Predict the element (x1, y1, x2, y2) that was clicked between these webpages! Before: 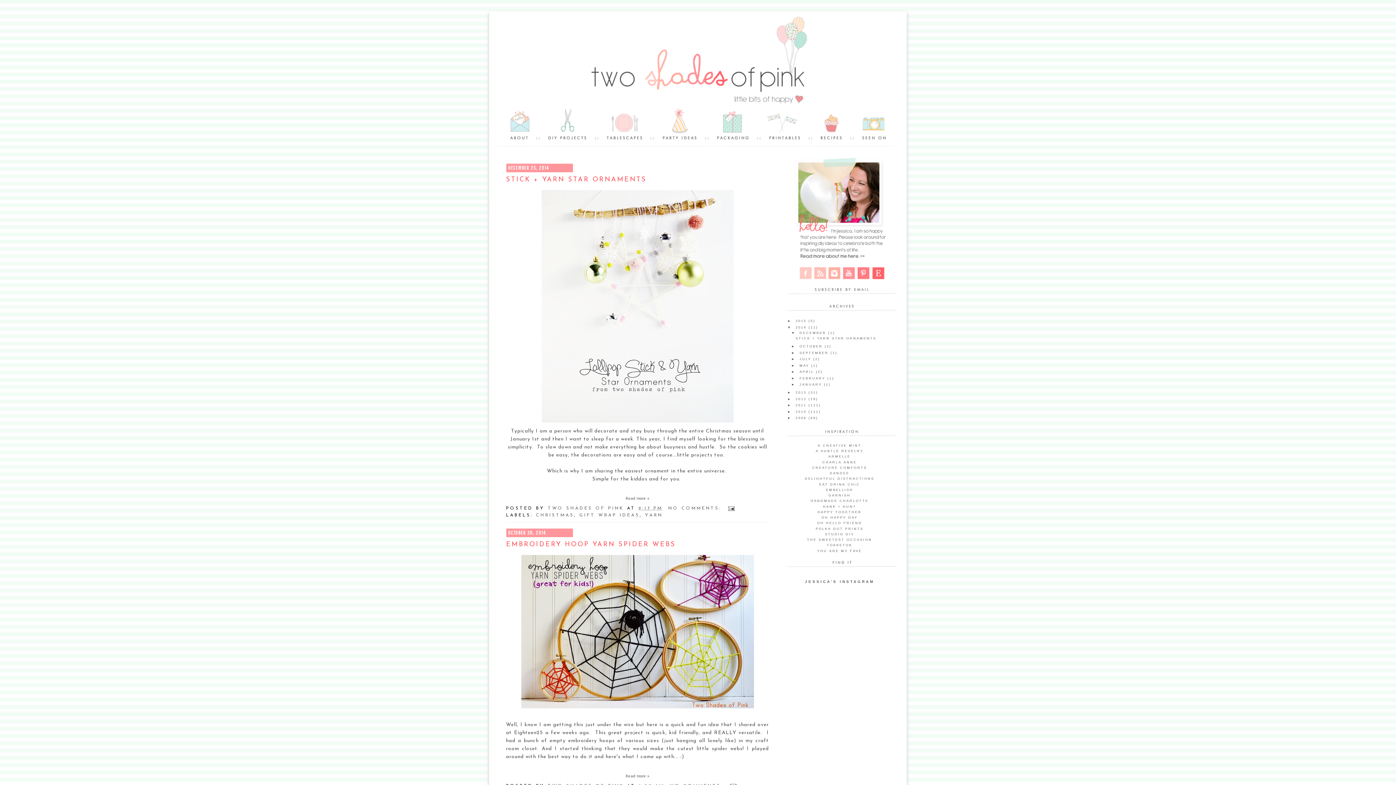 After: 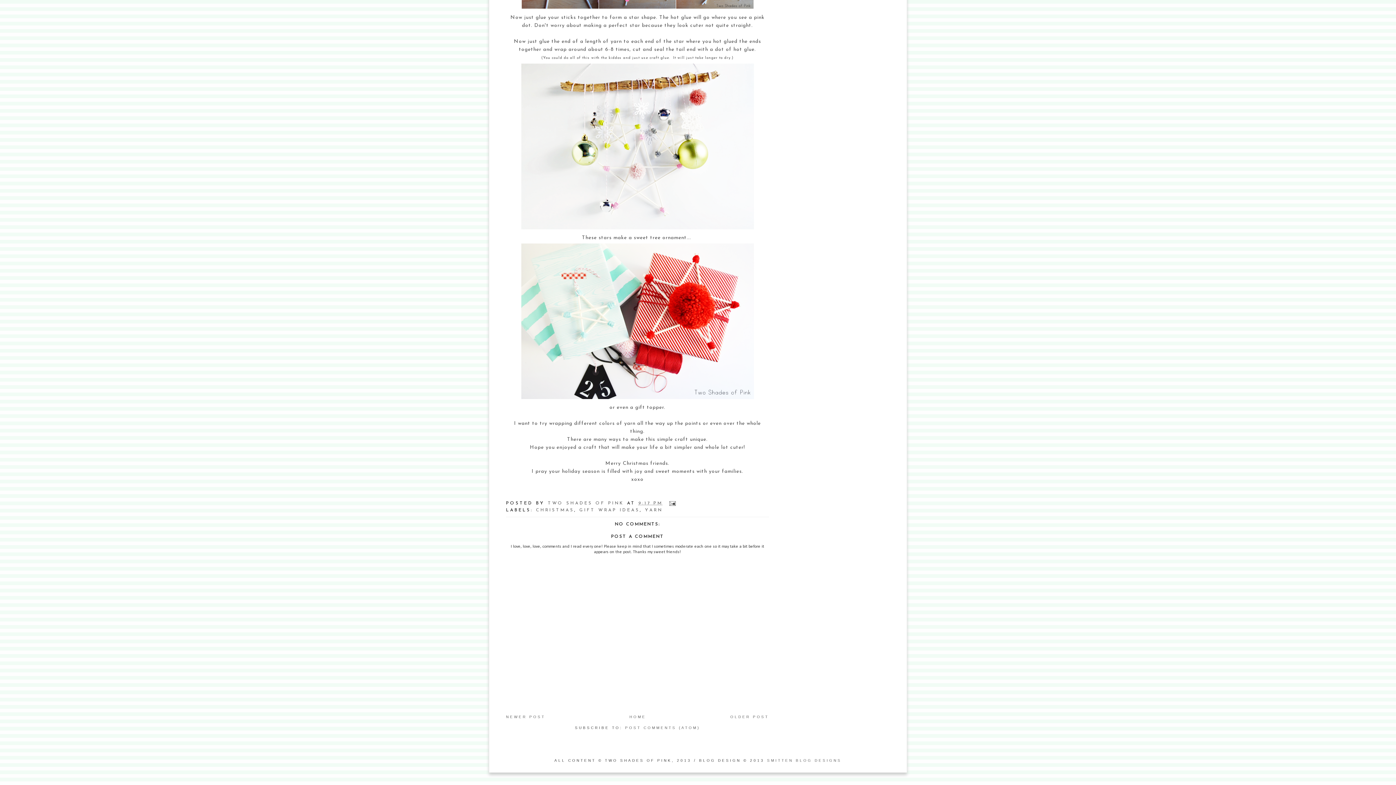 Action: bbox: (668, 506, 724, 510) label: NO COMMENTS: 